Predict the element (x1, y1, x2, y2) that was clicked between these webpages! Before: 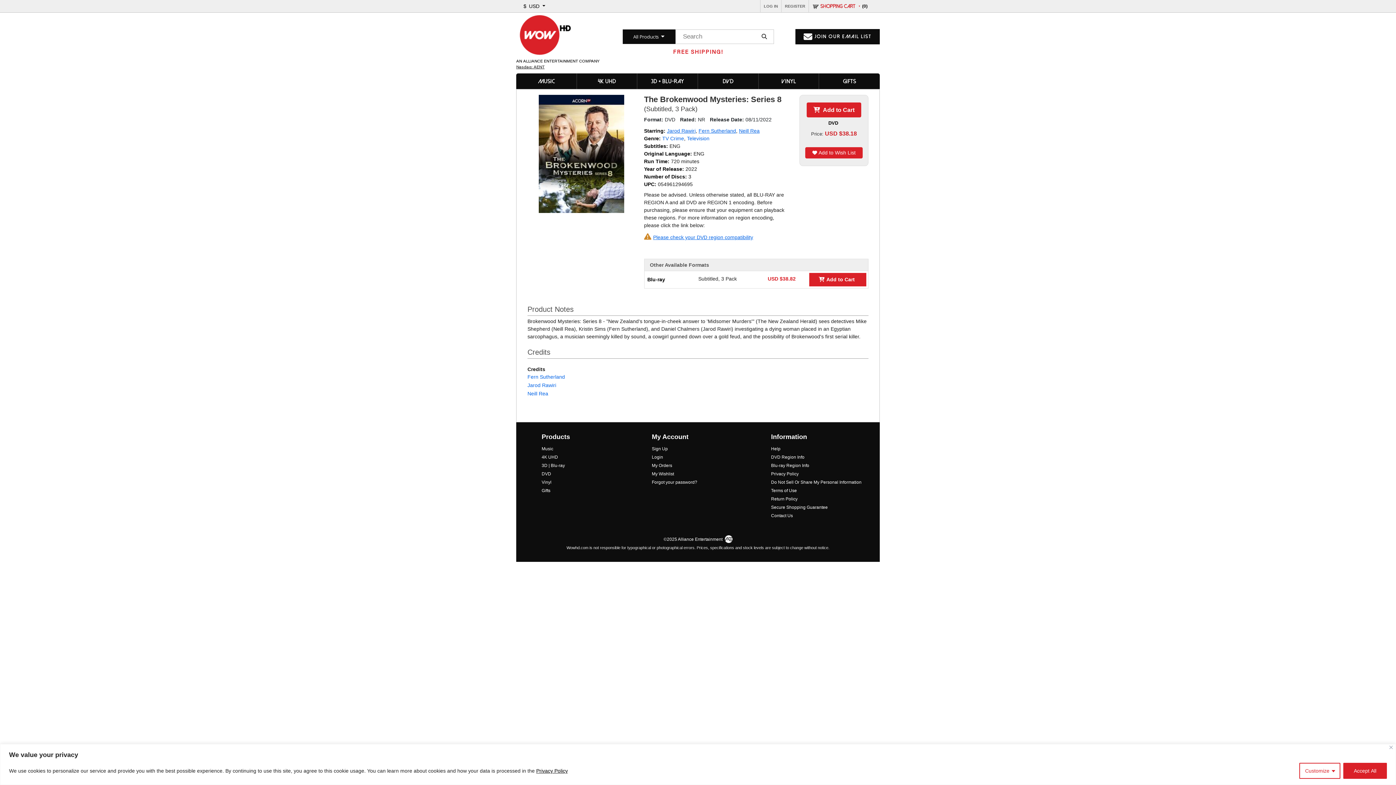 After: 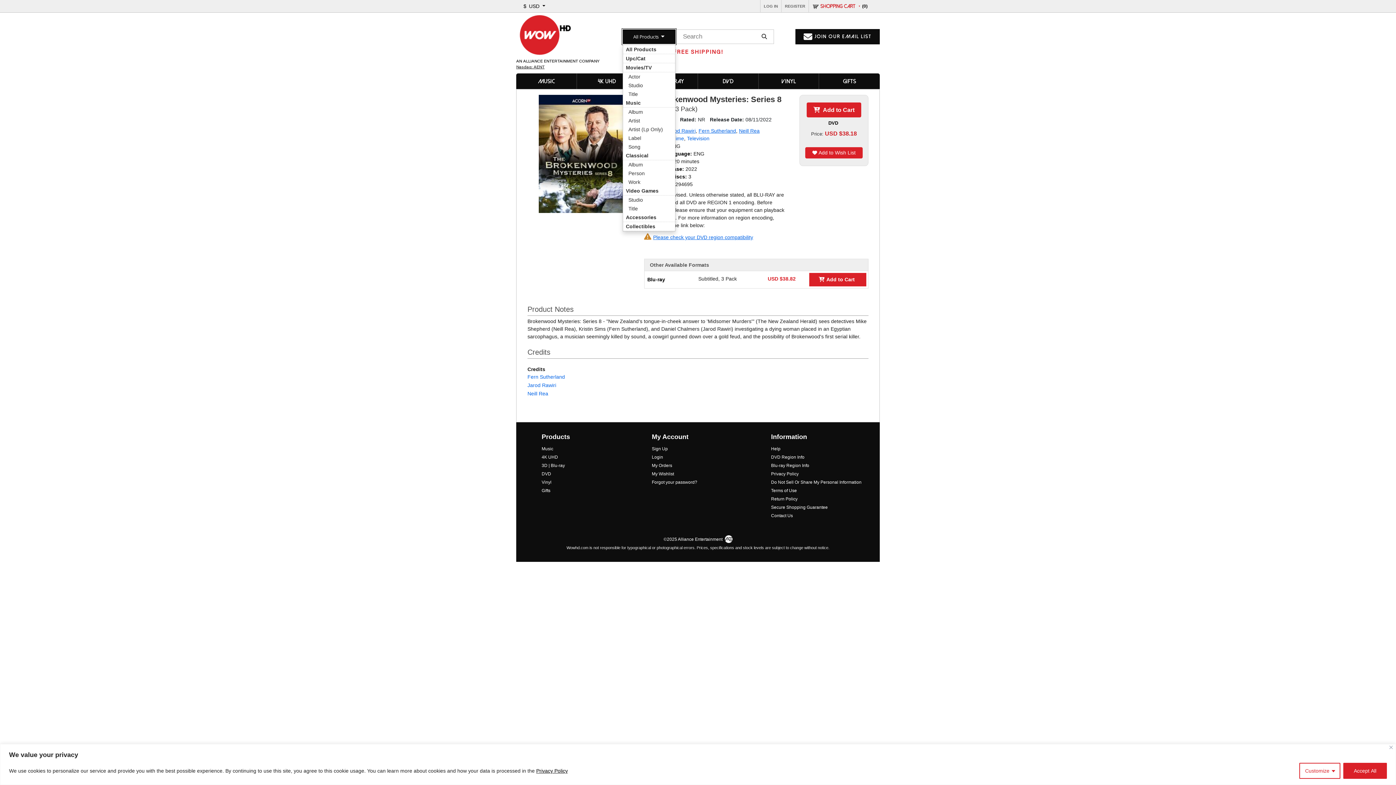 Action: bbox: (622, 29, 675, 43) label: All Products